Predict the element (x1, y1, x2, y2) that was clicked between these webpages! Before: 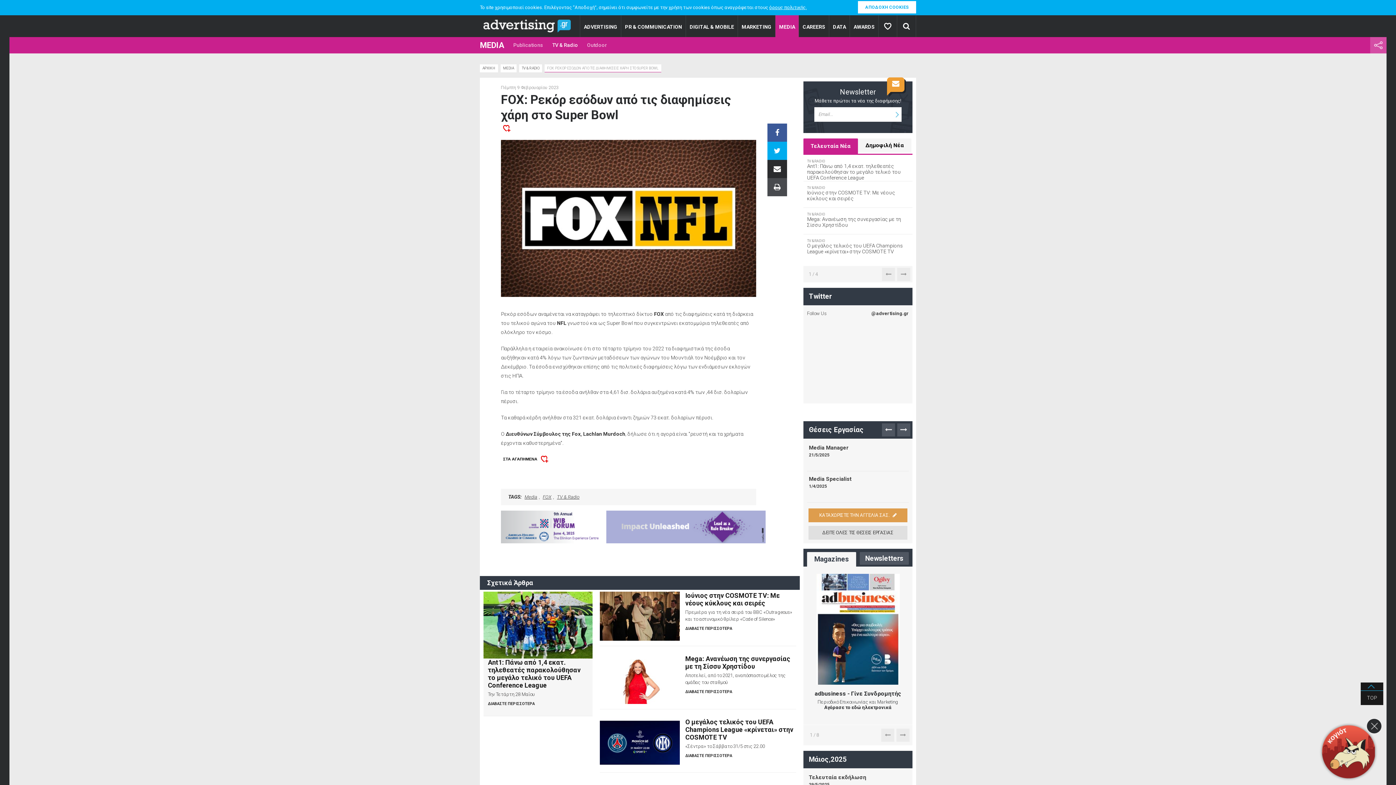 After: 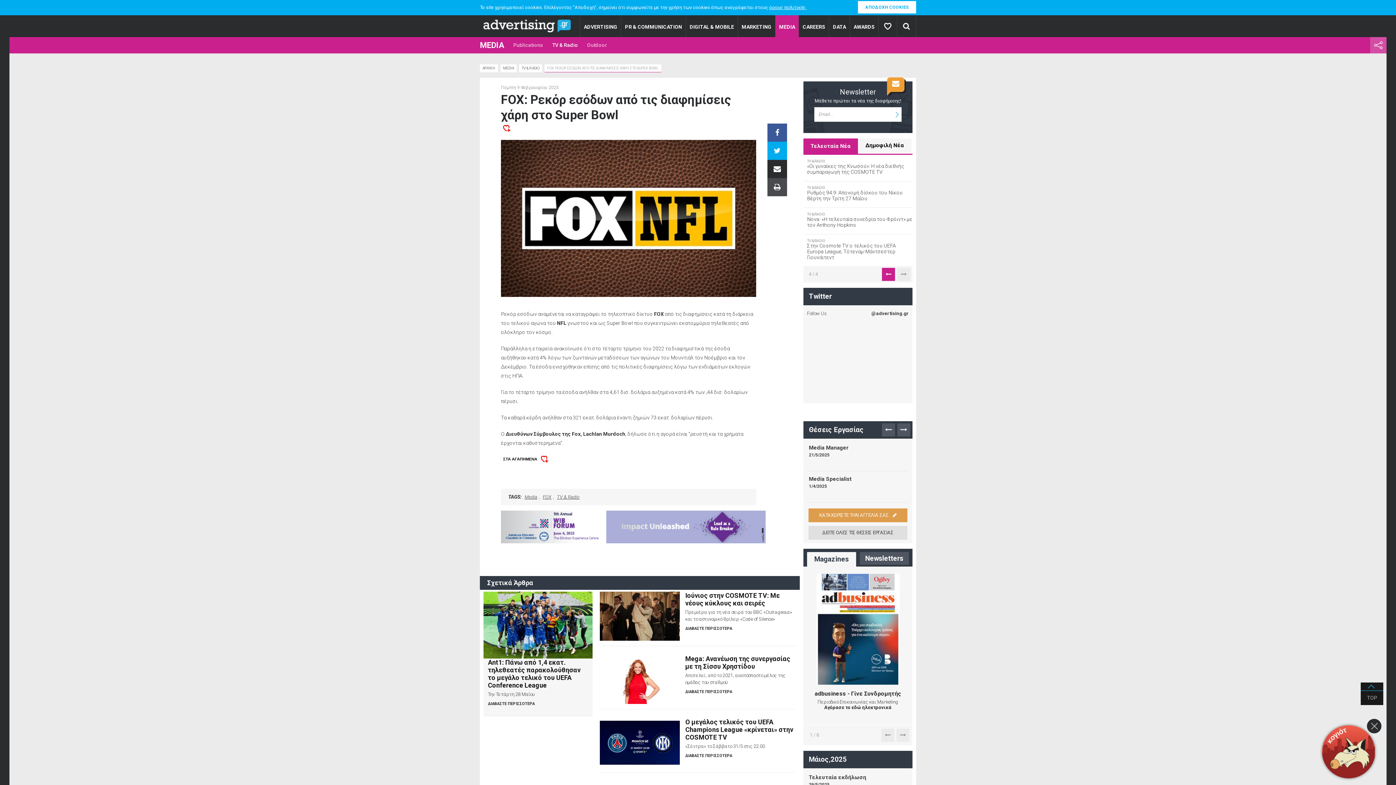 Action: bbox: (882, 268, 895, 281)